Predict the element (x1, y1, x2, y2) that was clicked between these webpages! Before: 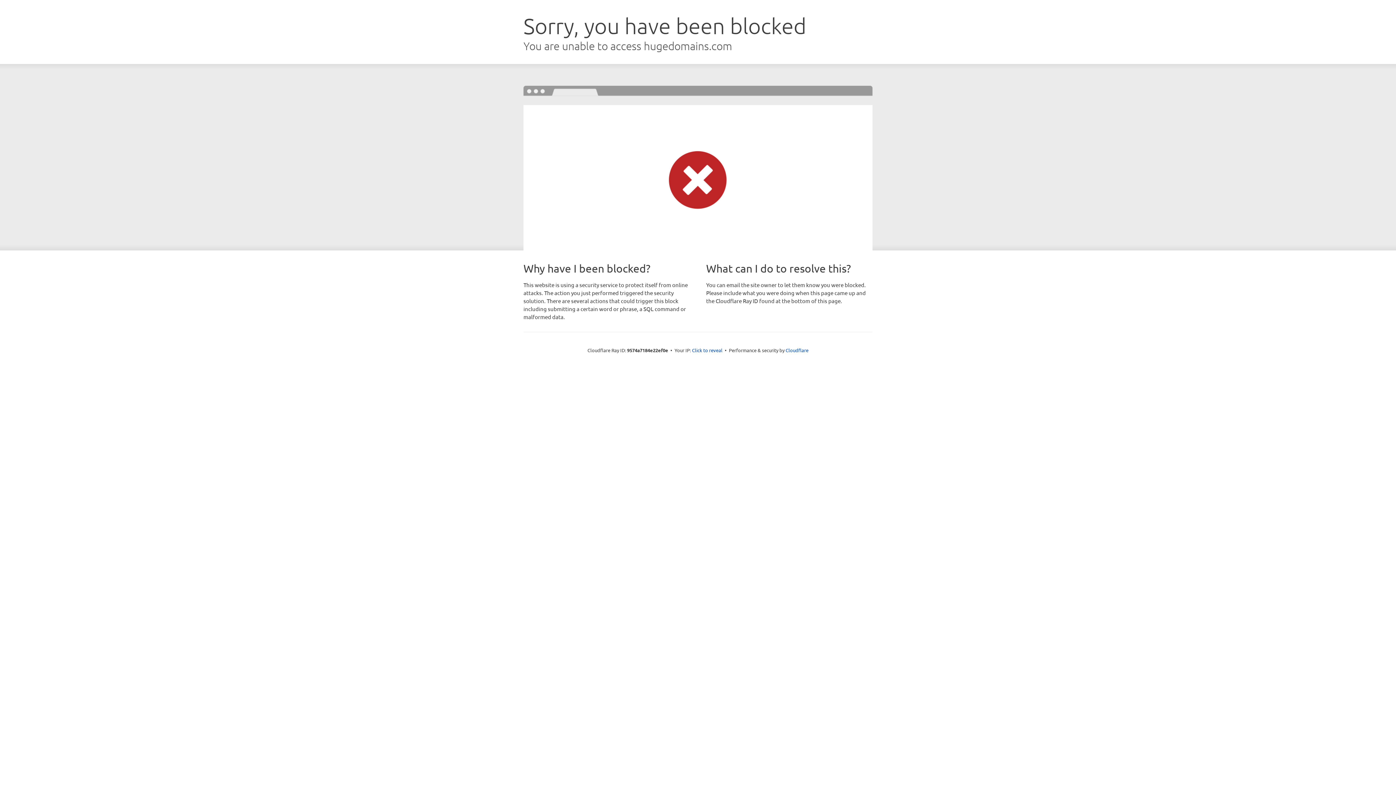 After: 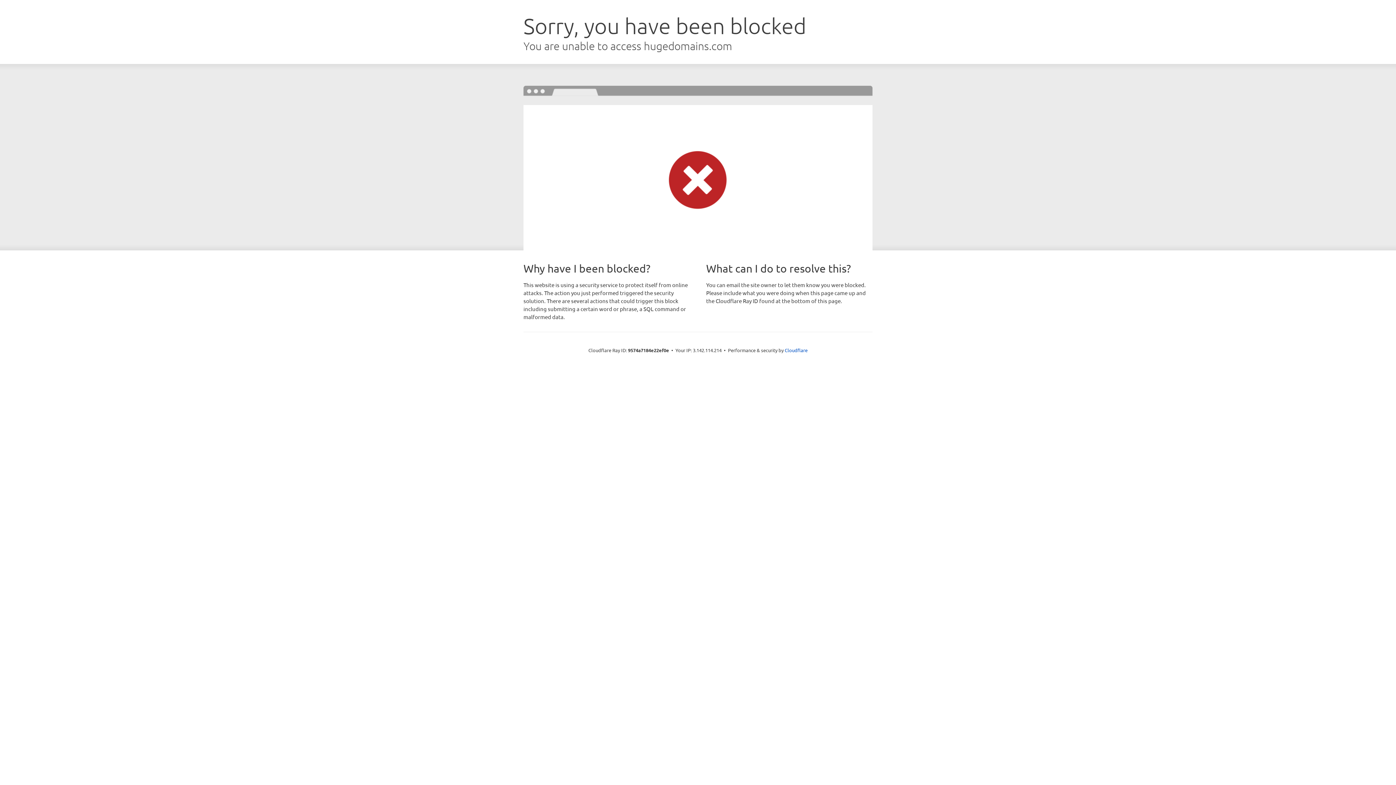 Action: label: Click to reveal bbox: (692, 346, 722, 353)